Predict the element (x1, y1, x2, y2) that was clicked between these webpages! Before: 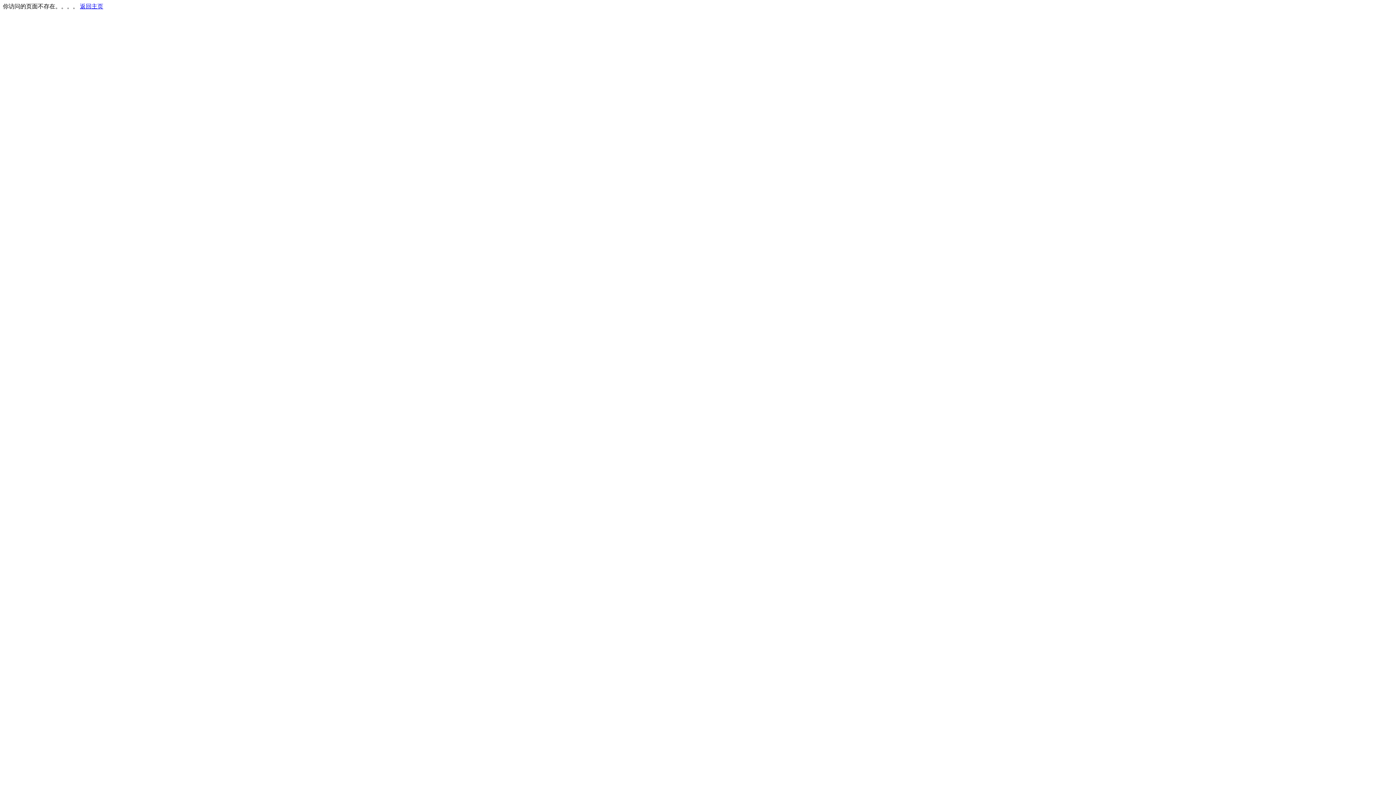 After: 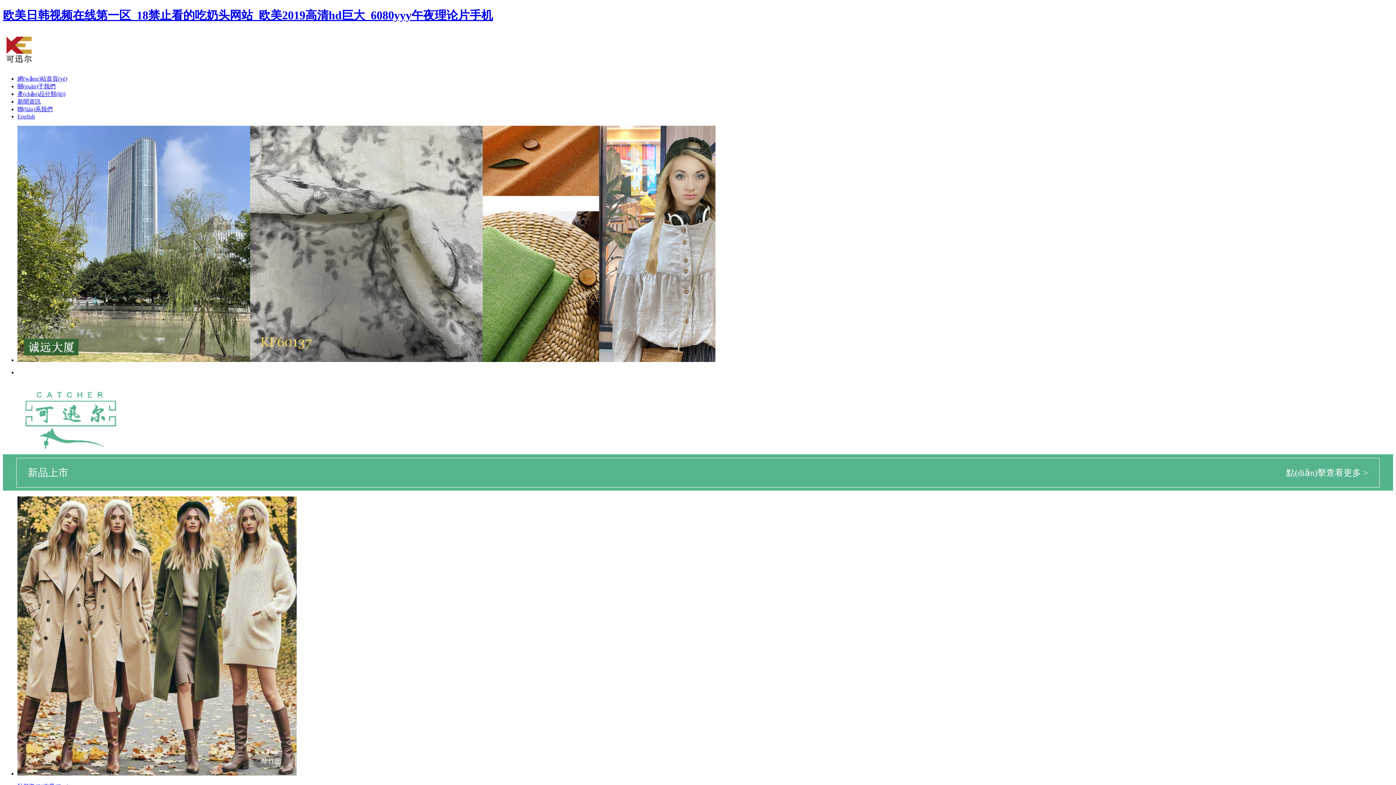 Action: bbox: (80, 3, 103, 9) label: 返回主页